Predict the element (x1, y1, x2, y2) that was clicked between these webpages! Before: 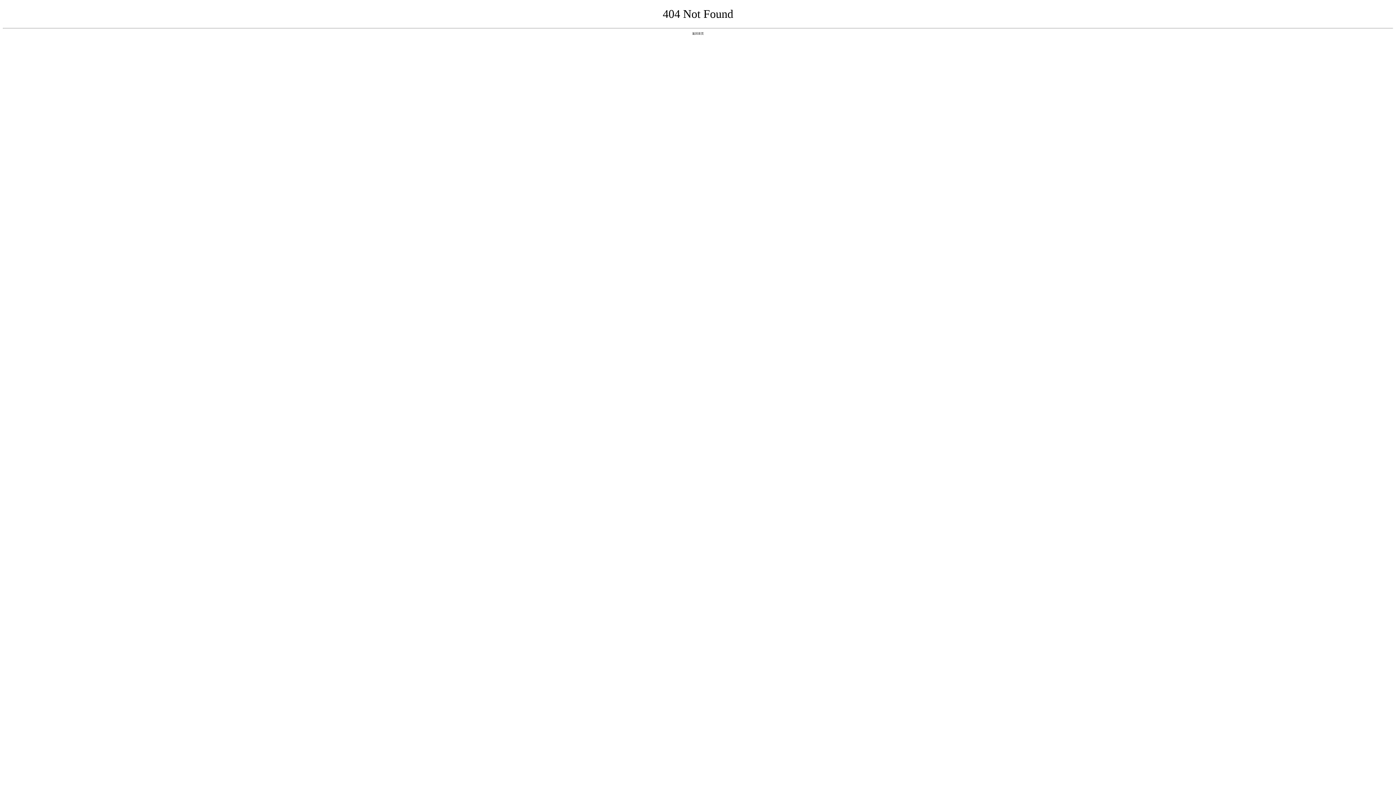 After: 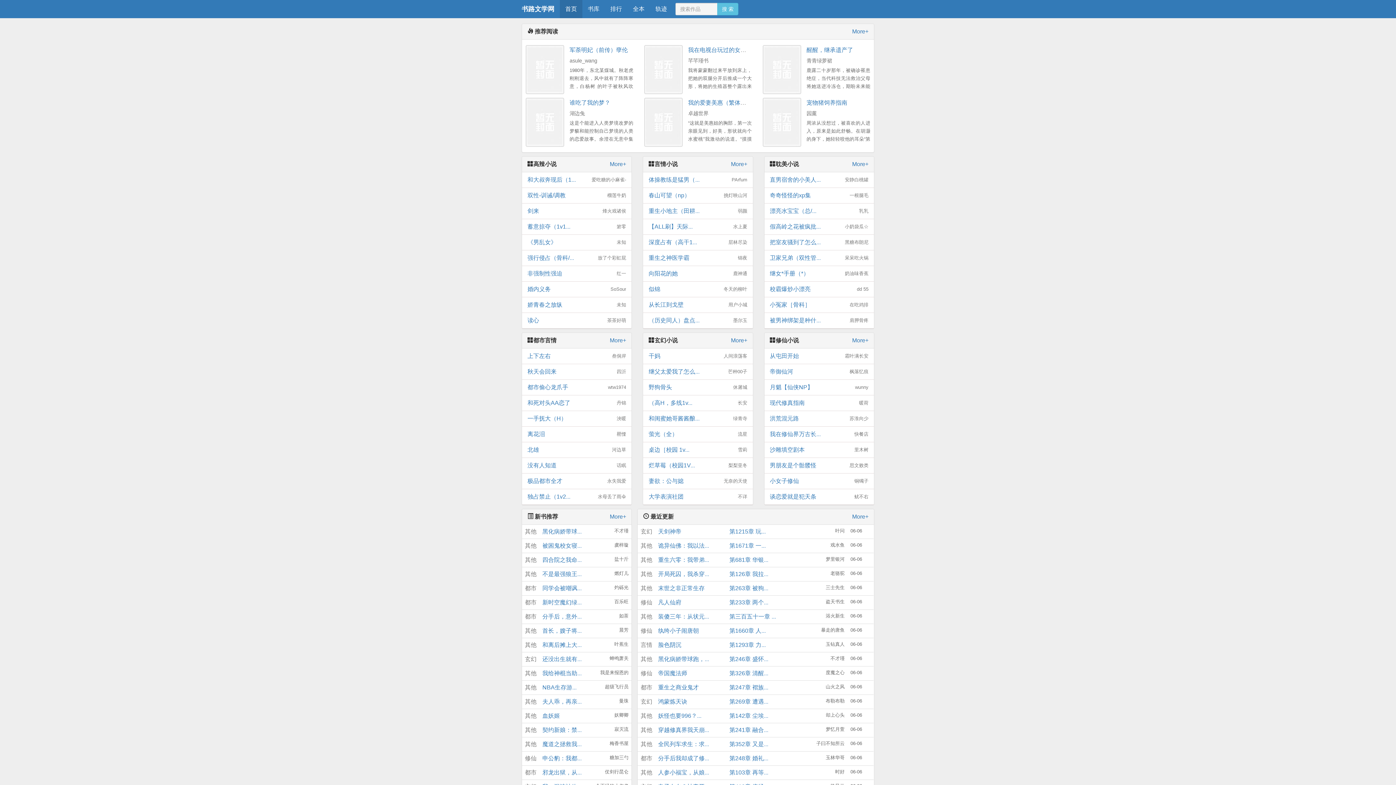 Action: bbox: (692, 31, 704, 35) label: 返回首页